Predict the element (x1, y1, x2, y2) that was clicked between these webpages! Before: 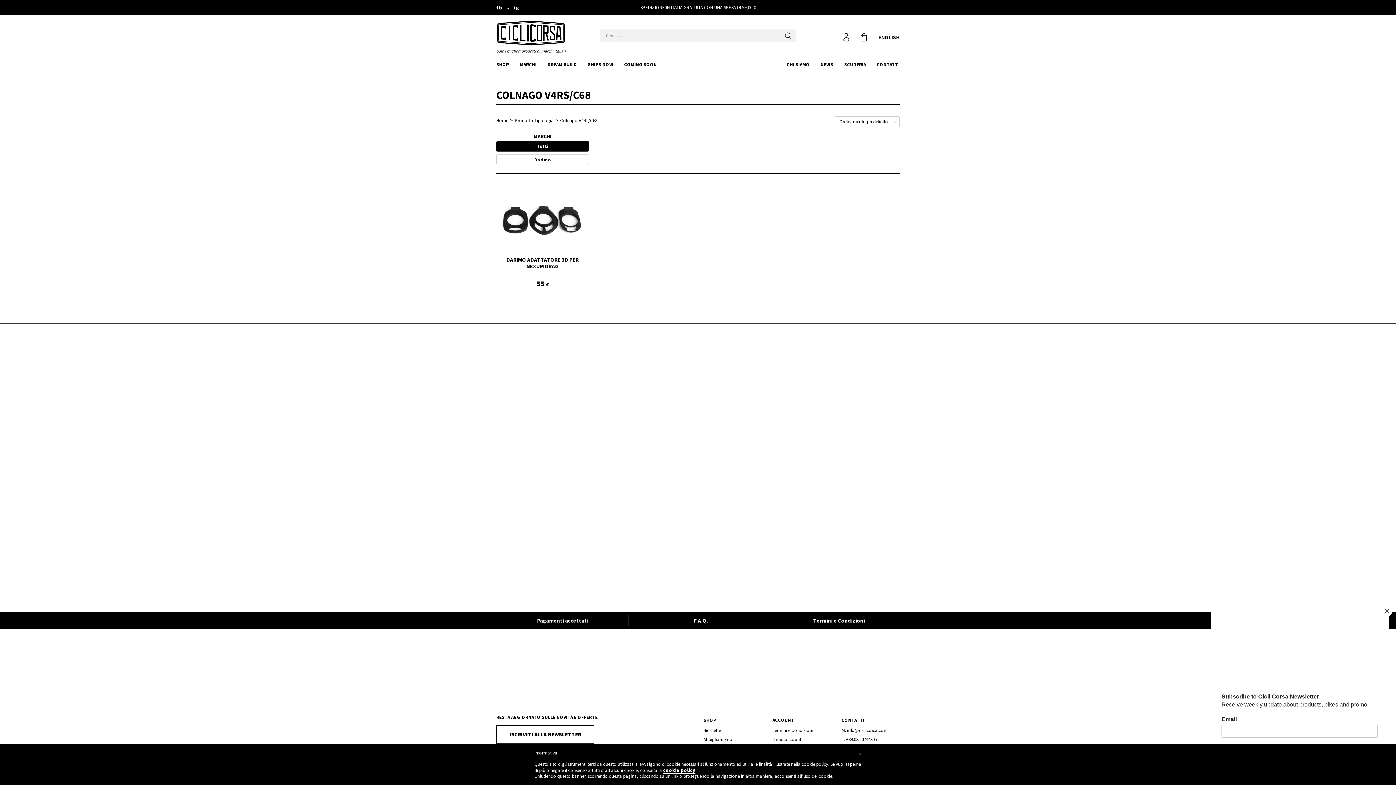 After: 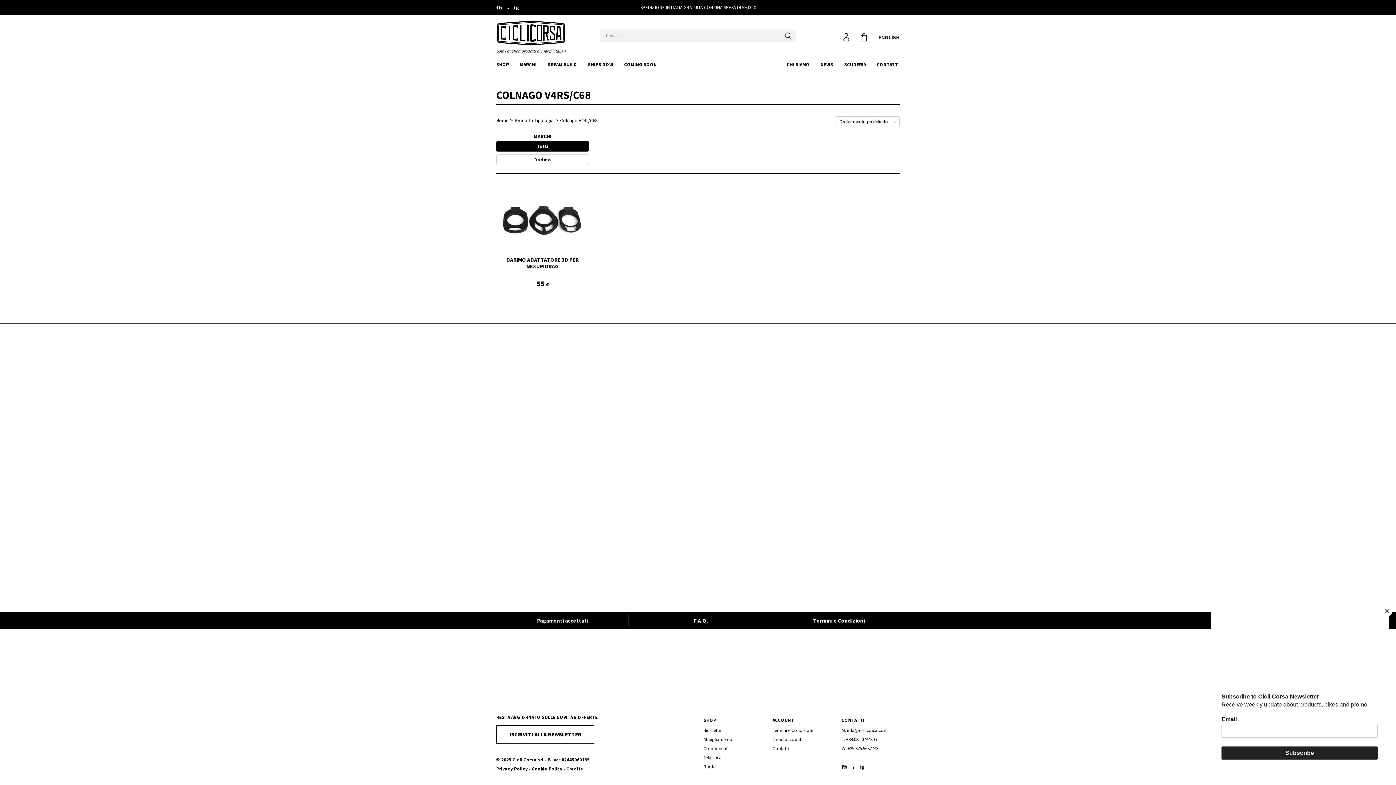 Action: bbox: (496, 140, 589, 151) label: Tutti